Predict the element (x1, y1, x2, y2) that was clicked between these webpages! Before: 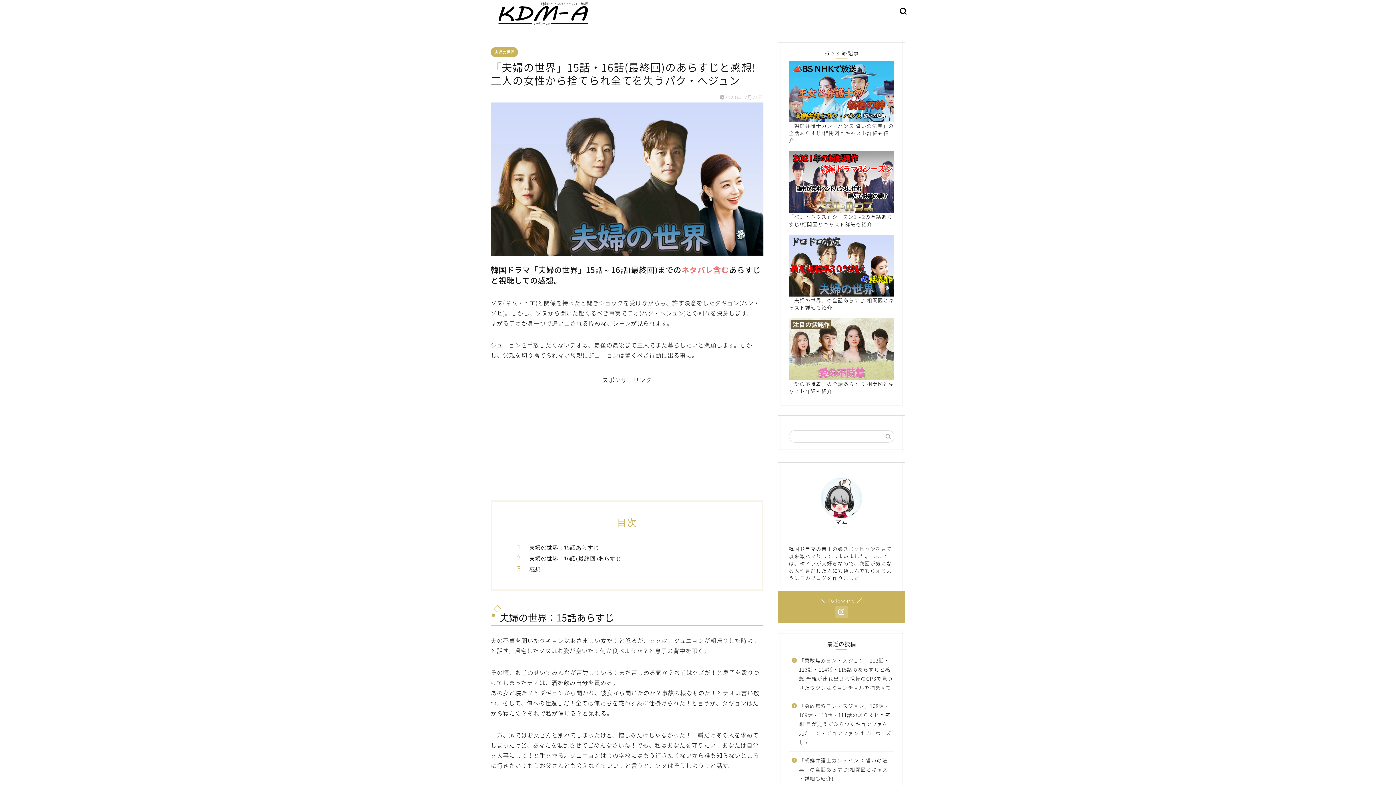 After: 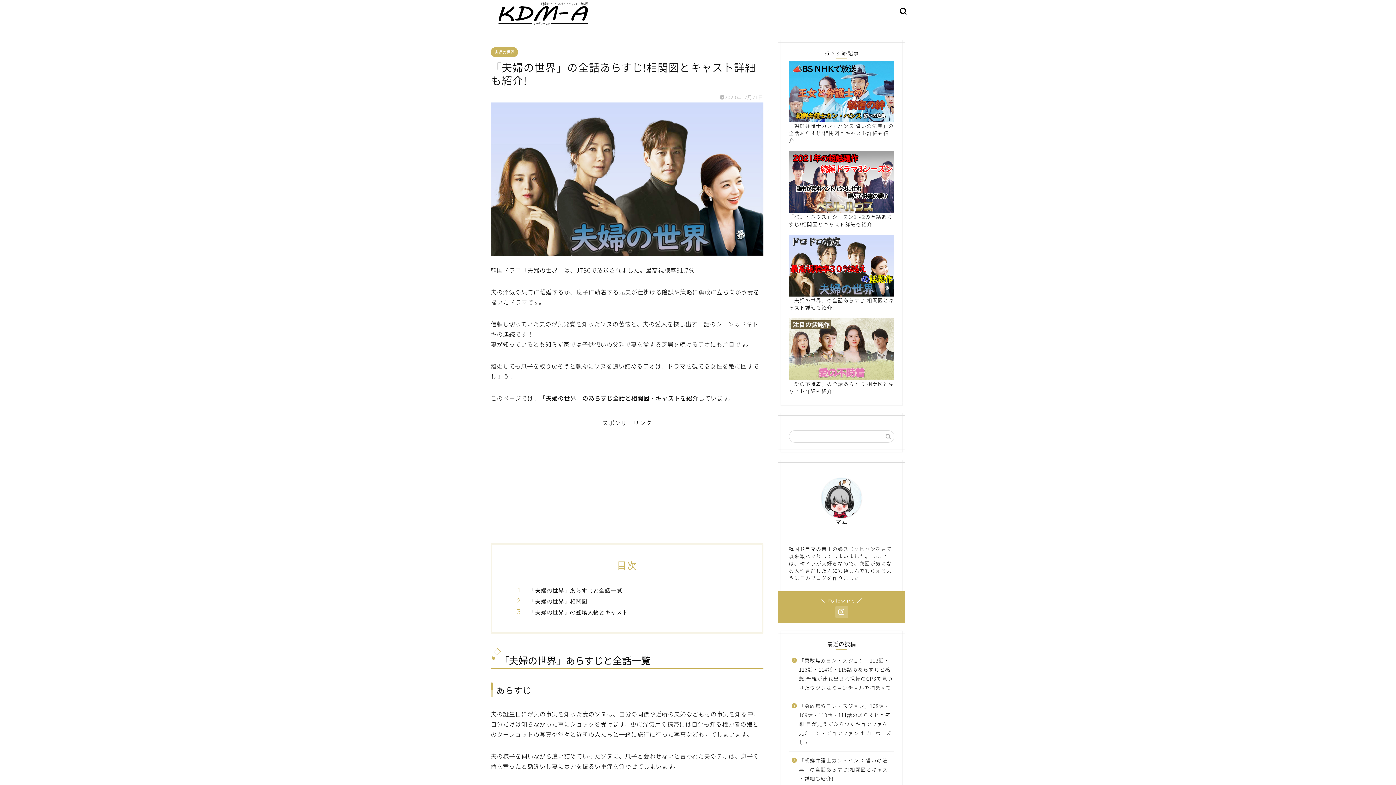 Action: label: 「夫婦の世界」の全話あらすじ!相関図とキャスト詳細も紹介! bbox: (789, 235, 894, 311)